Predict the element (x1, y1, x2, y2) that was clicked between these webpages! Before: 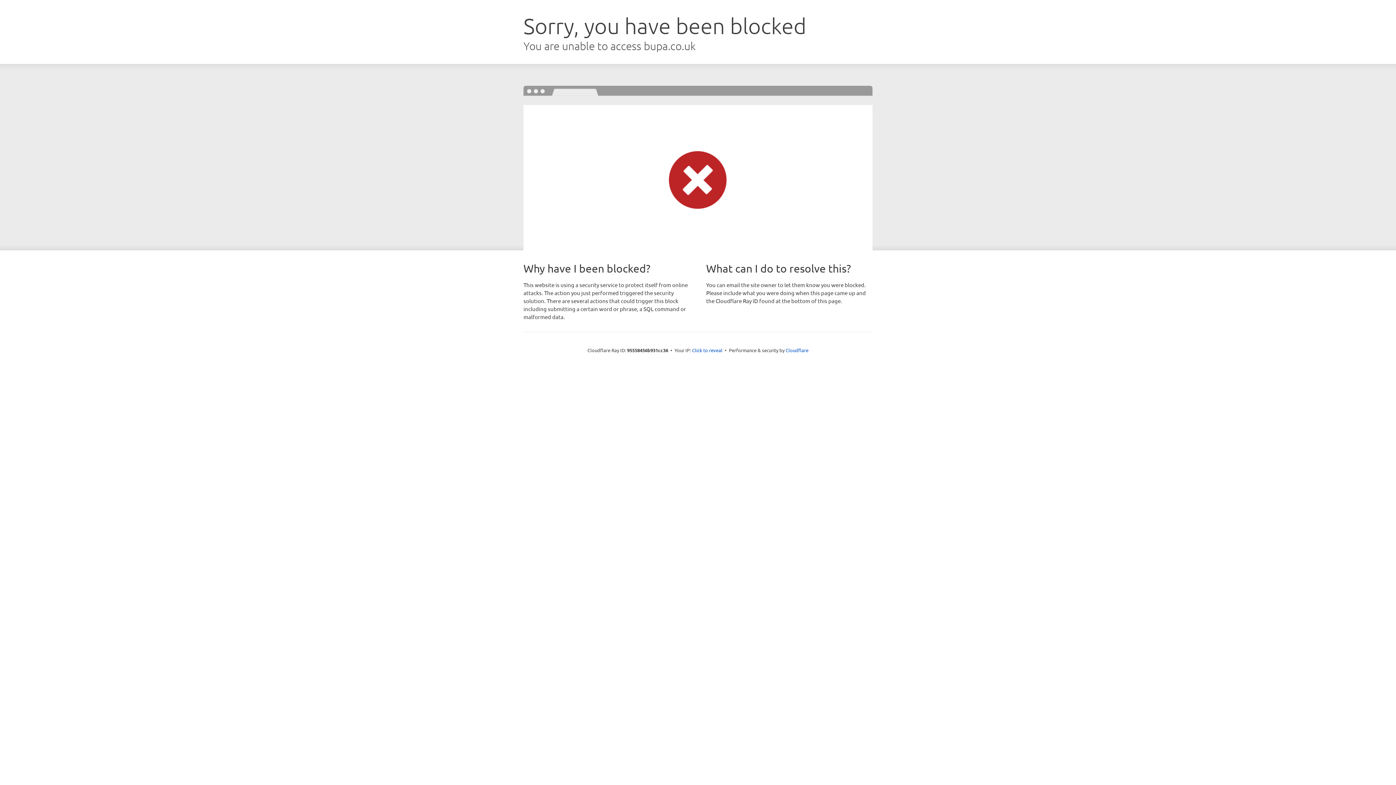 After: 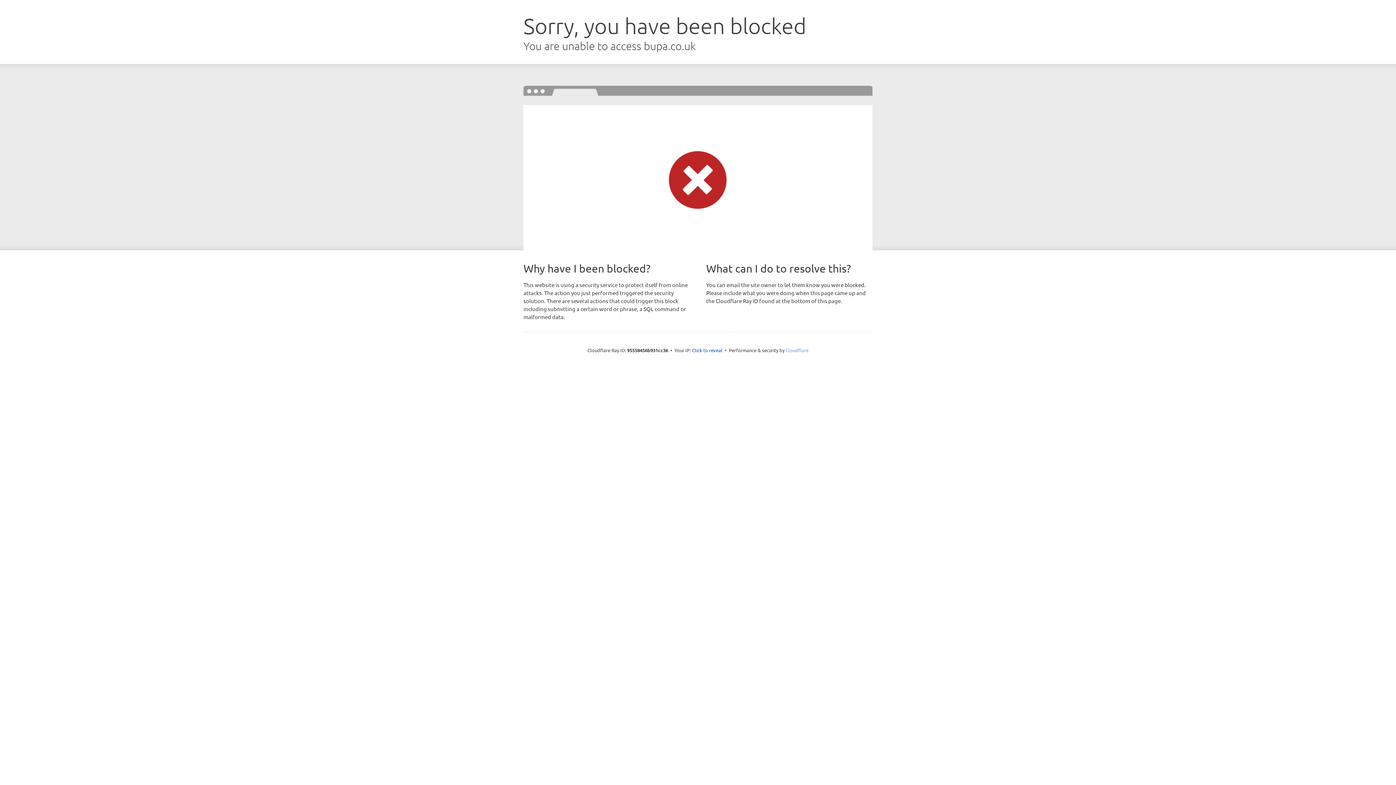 Action: bbox: (785, 347, 808, 353) label: Cloudflare